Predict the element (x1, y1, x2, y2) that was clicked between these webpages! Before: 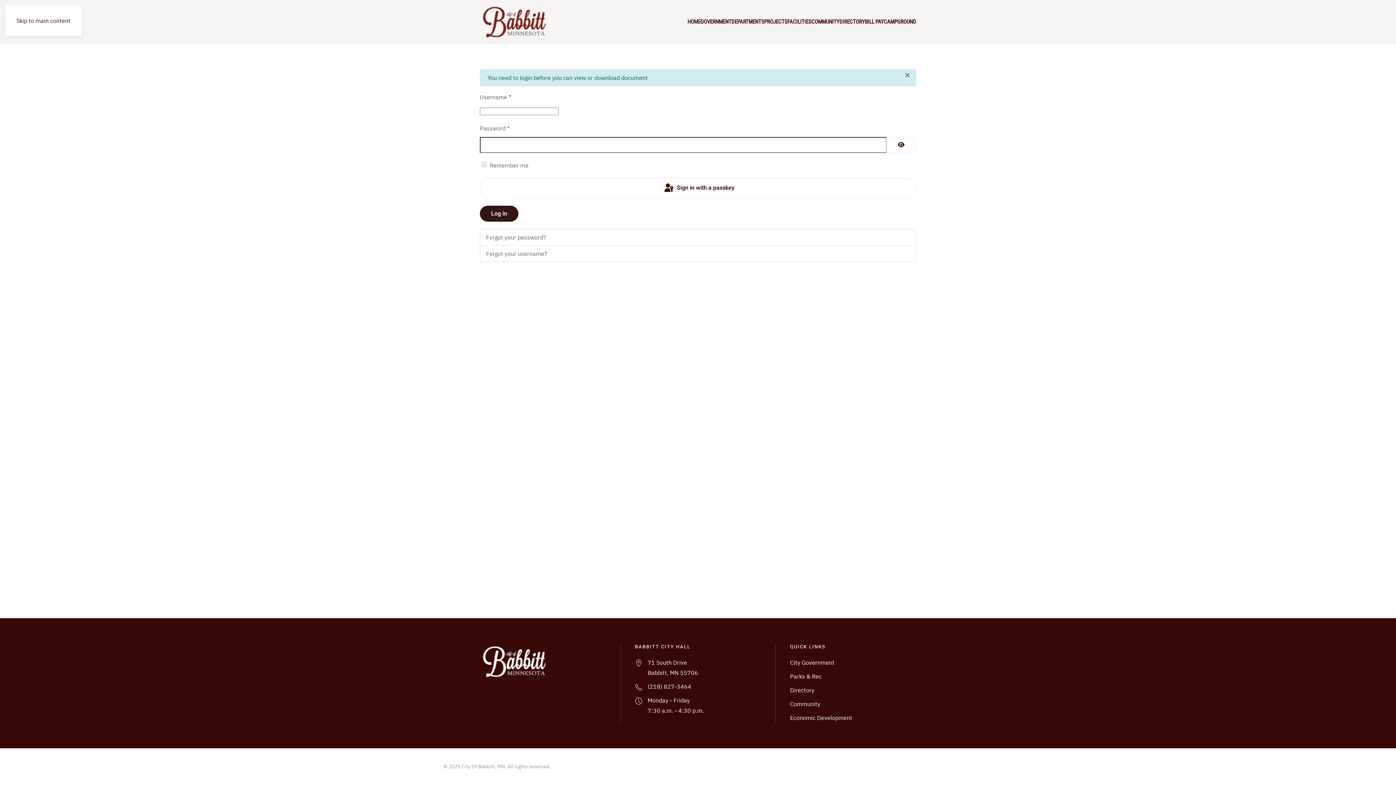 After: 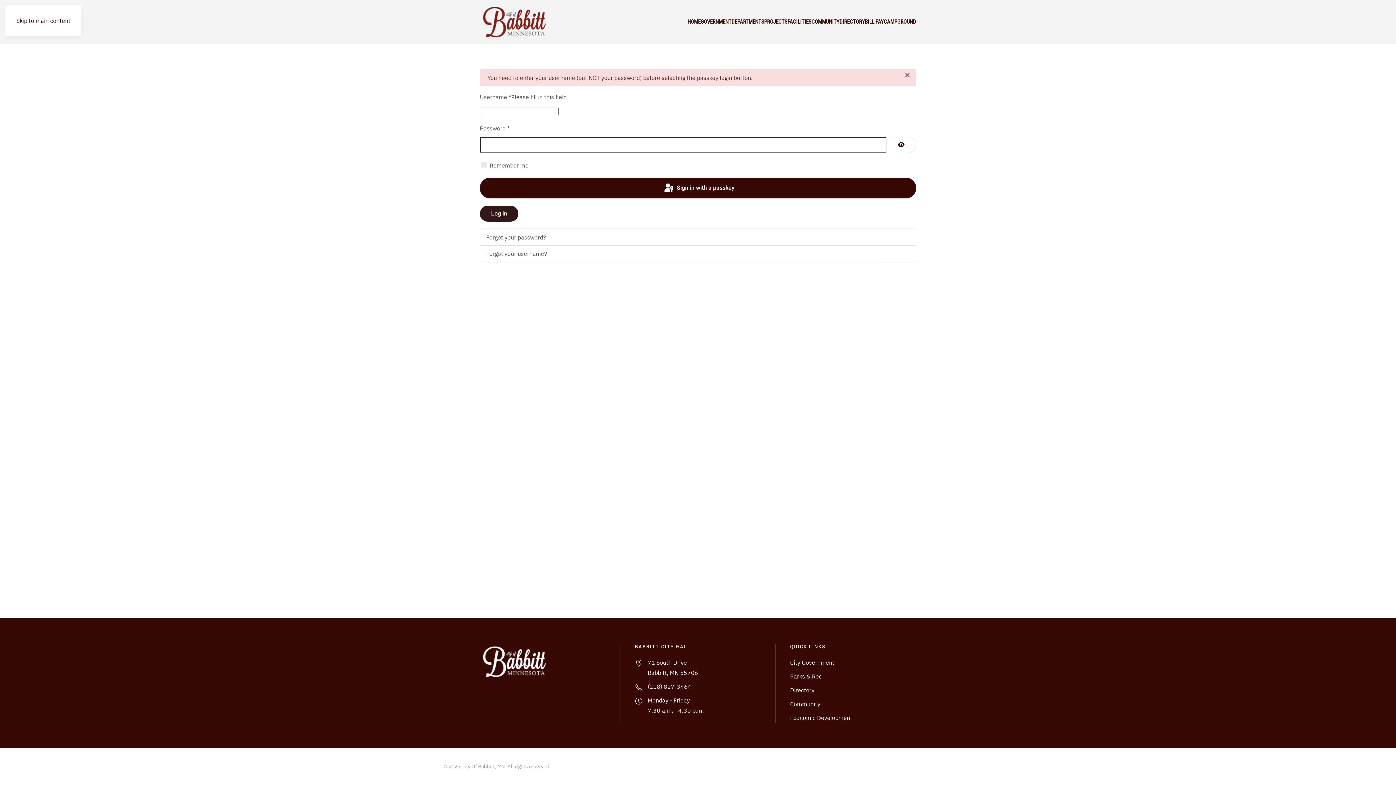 Action: label:  Sign in with a passkey bbox: (480, 177, 916, 198)